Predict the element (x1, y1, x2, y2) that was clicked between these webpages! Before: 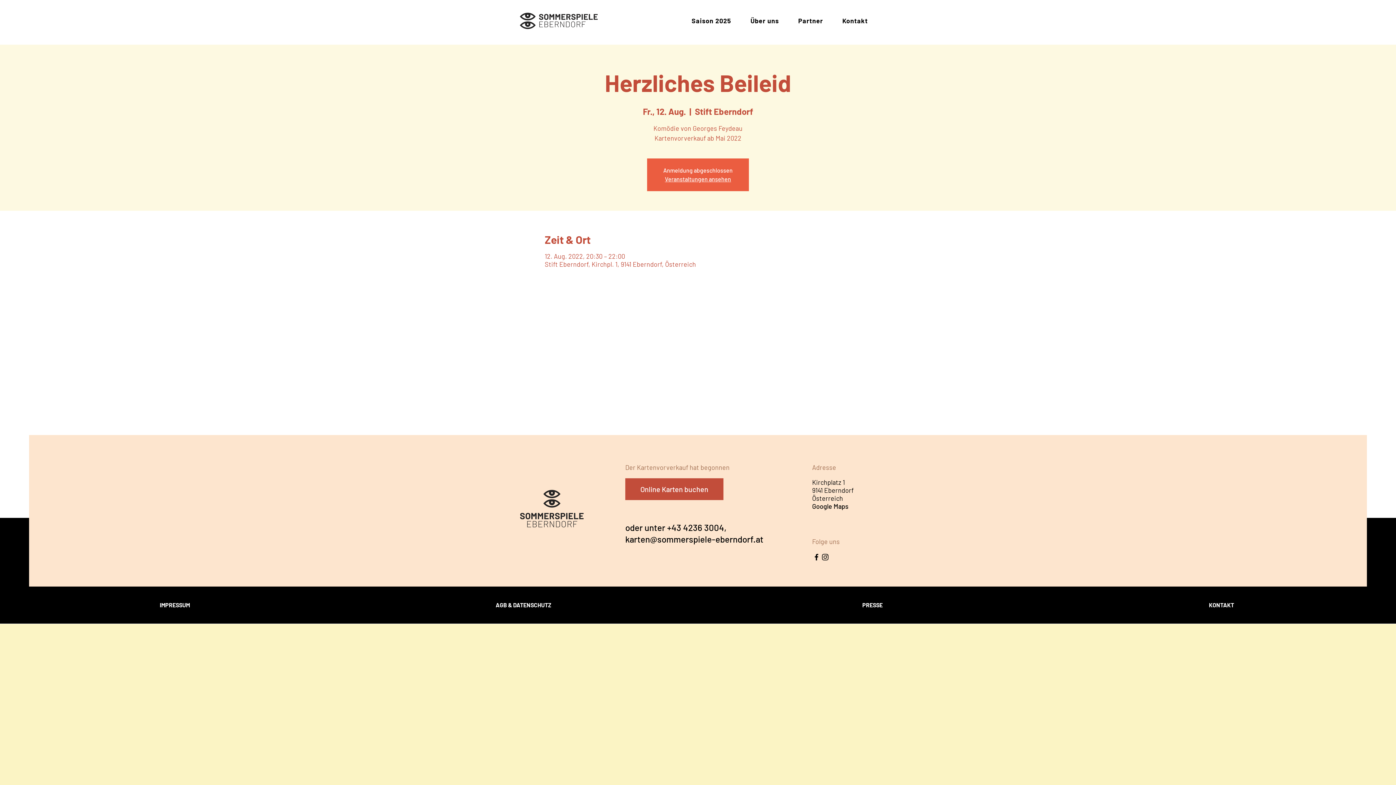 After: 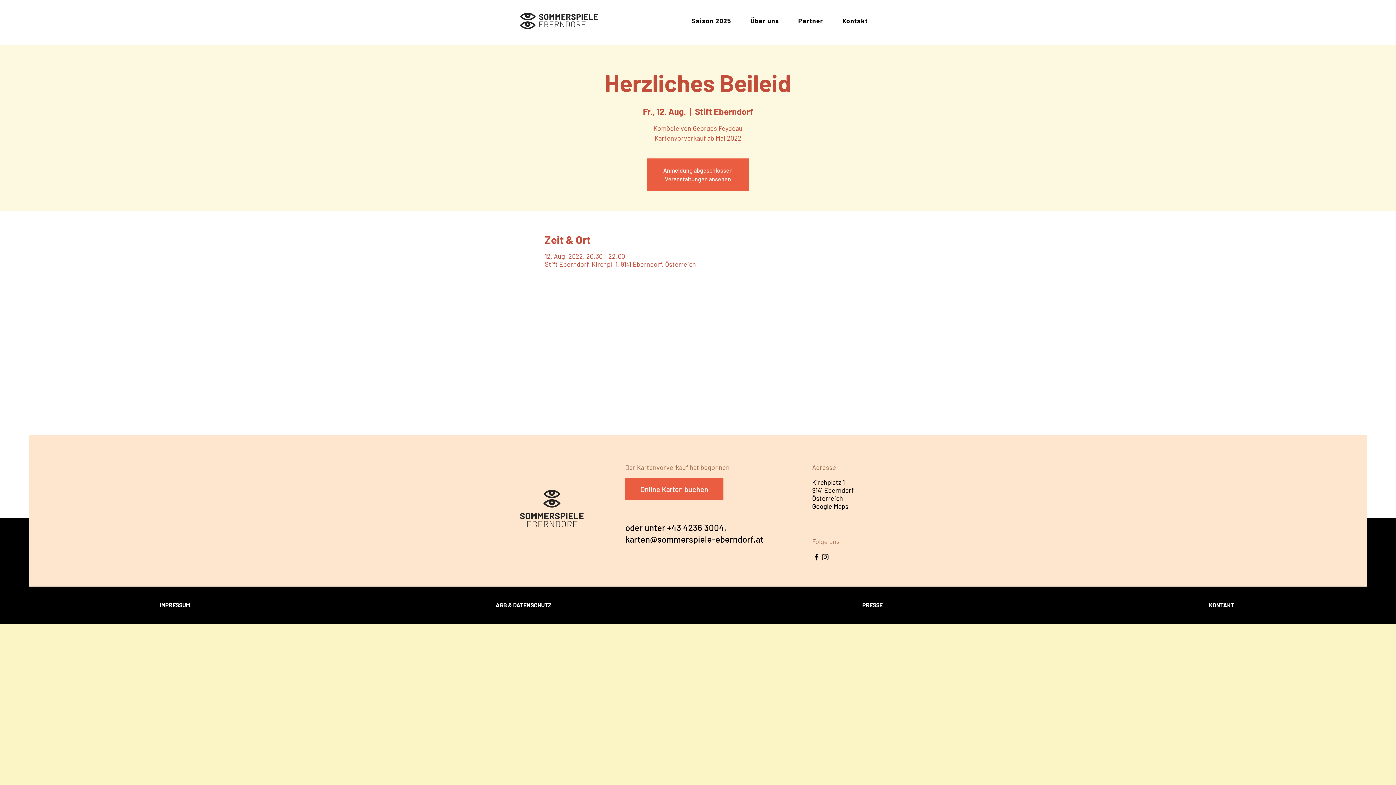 Action: label: Online Karten buchen bbox: (625, 478, 723, 500)